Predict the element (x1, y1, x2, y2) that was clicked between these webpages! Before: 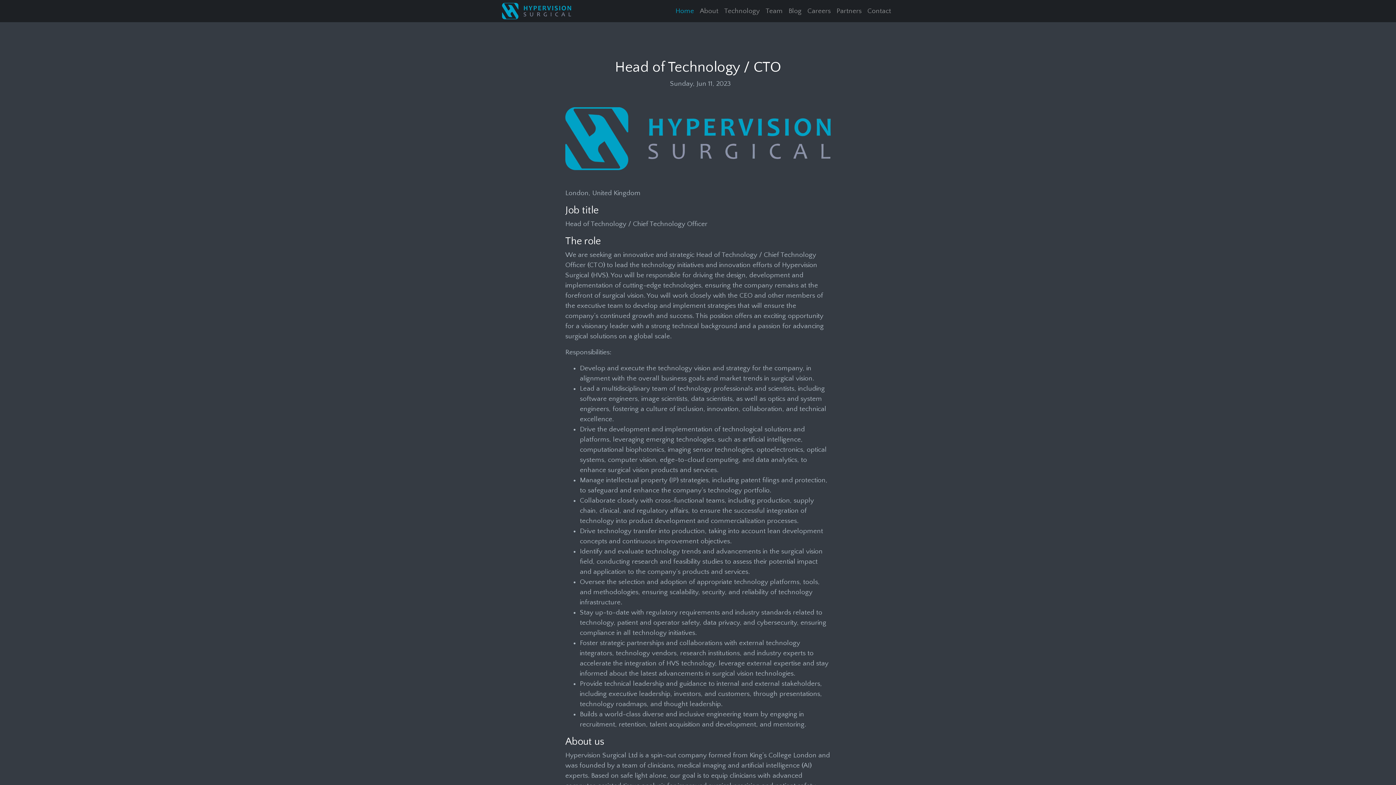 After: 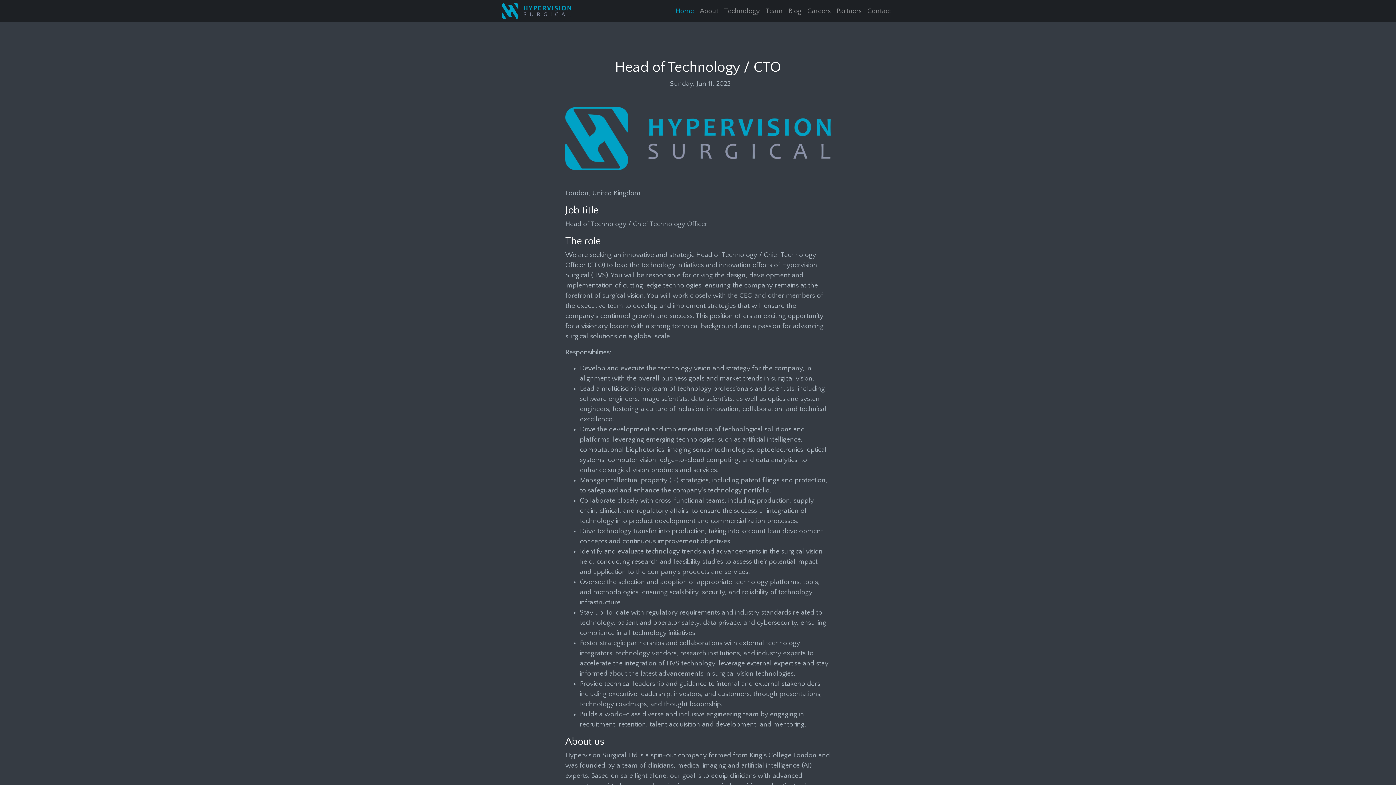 Action: label: Home bbox: (672, 3, 697, 19)